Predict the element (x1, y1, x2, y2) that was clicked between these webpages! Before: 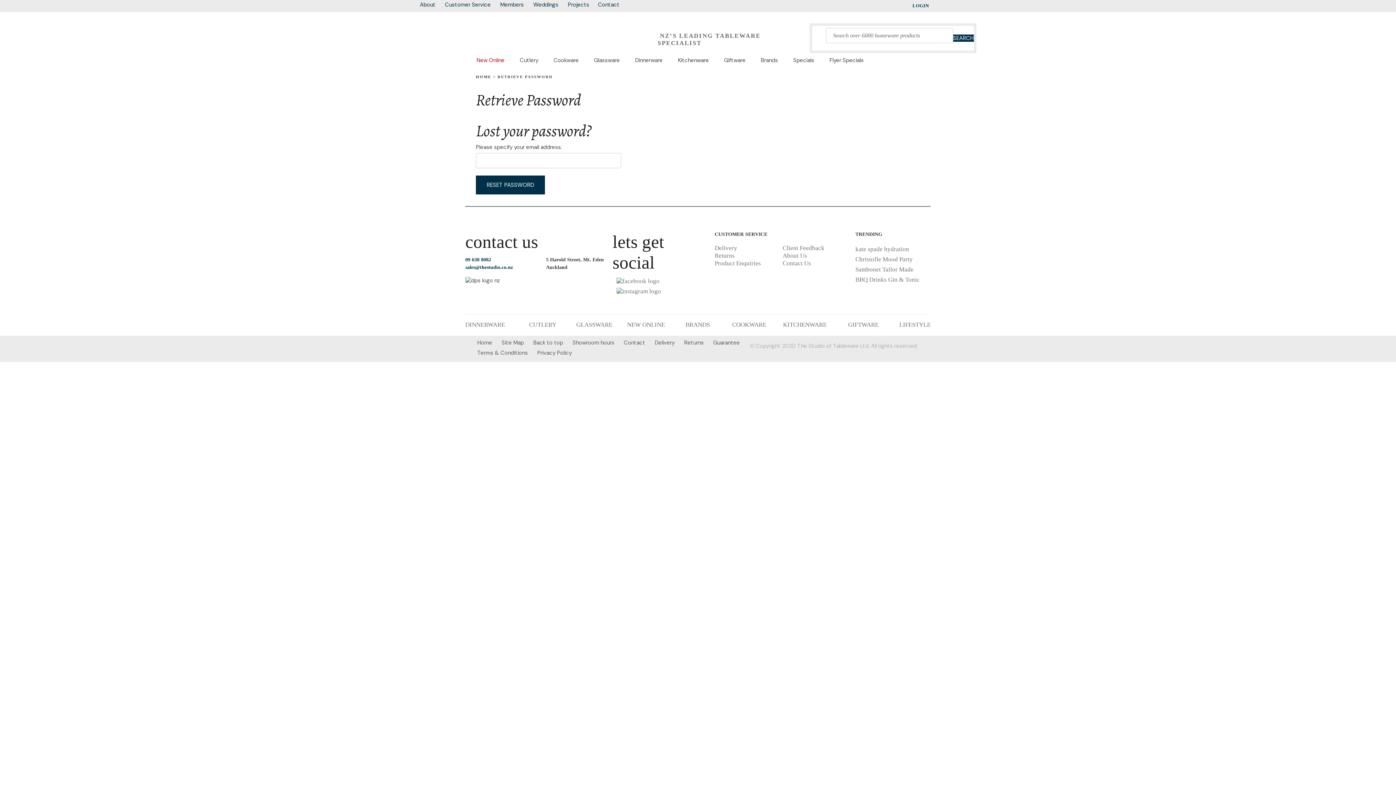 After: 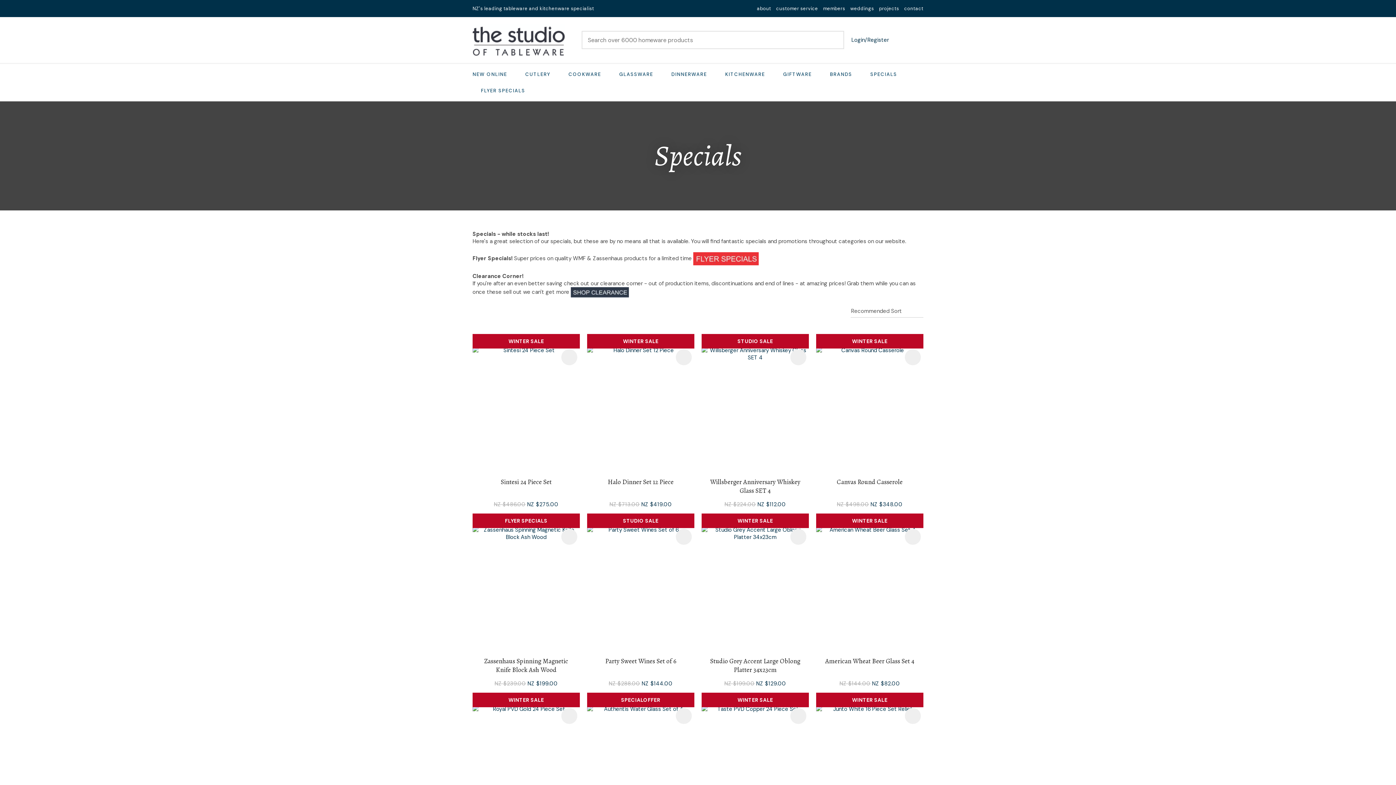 Action: bbox: (786, 52, 818, 68) label: Specials